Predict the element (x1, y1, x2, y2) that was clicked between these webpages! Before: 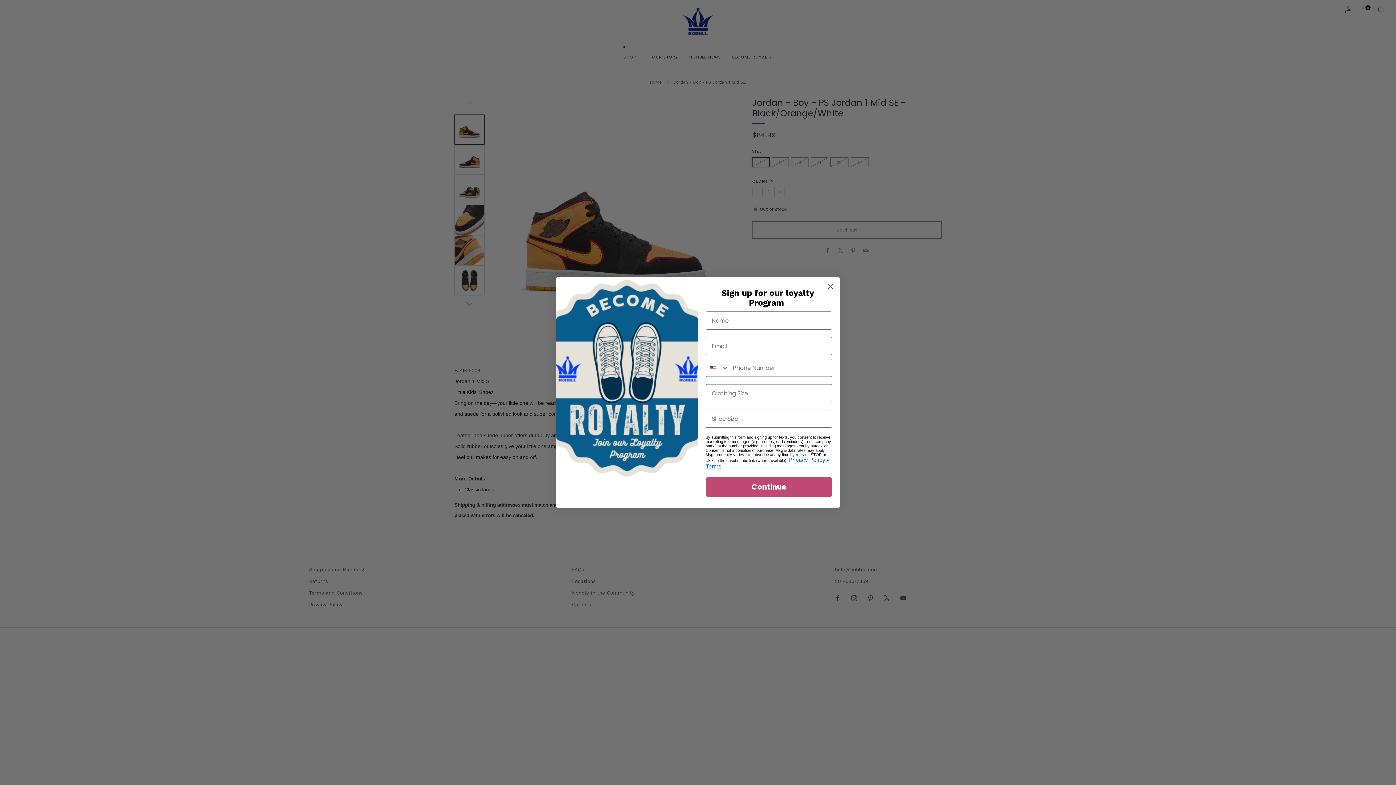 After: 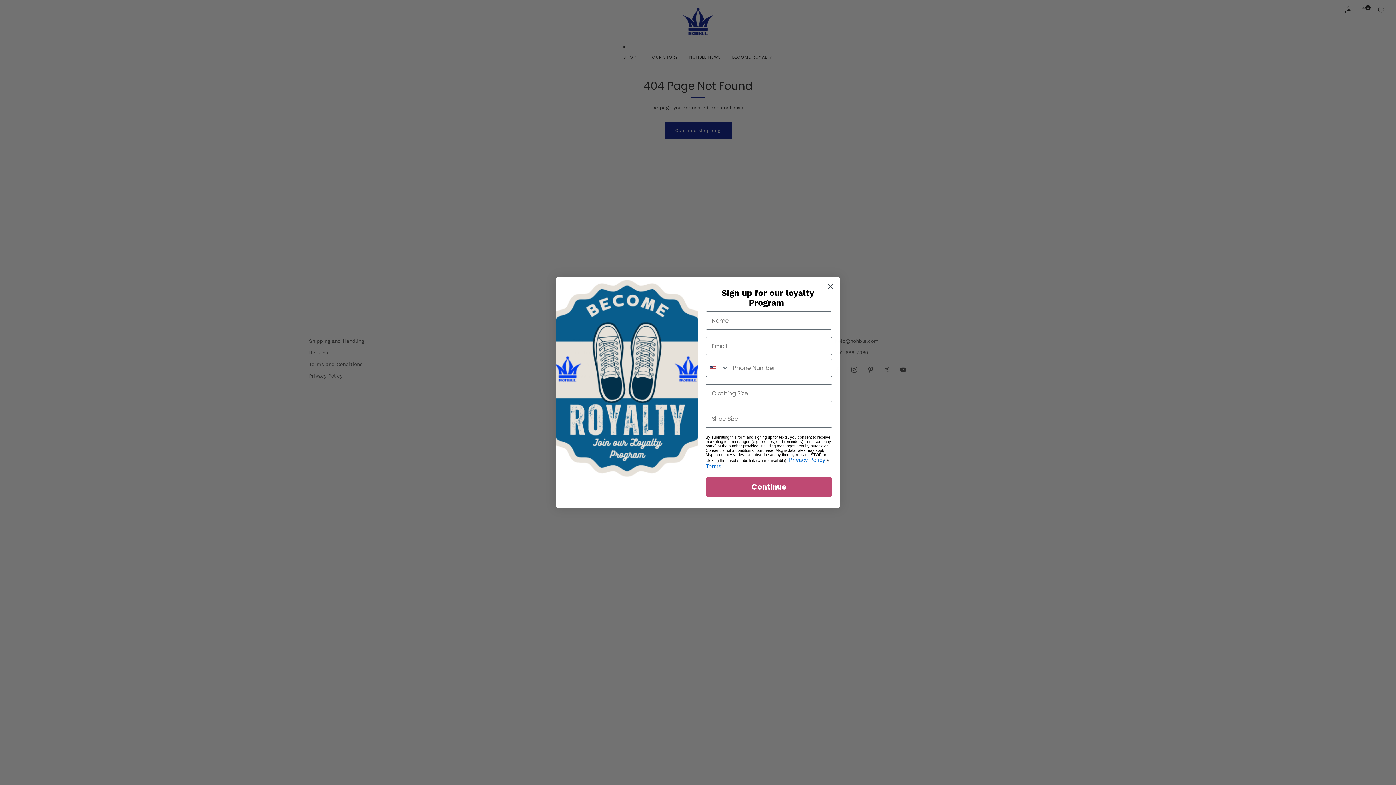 Action: label: Terms bbox: (705, 463, 721, 469)